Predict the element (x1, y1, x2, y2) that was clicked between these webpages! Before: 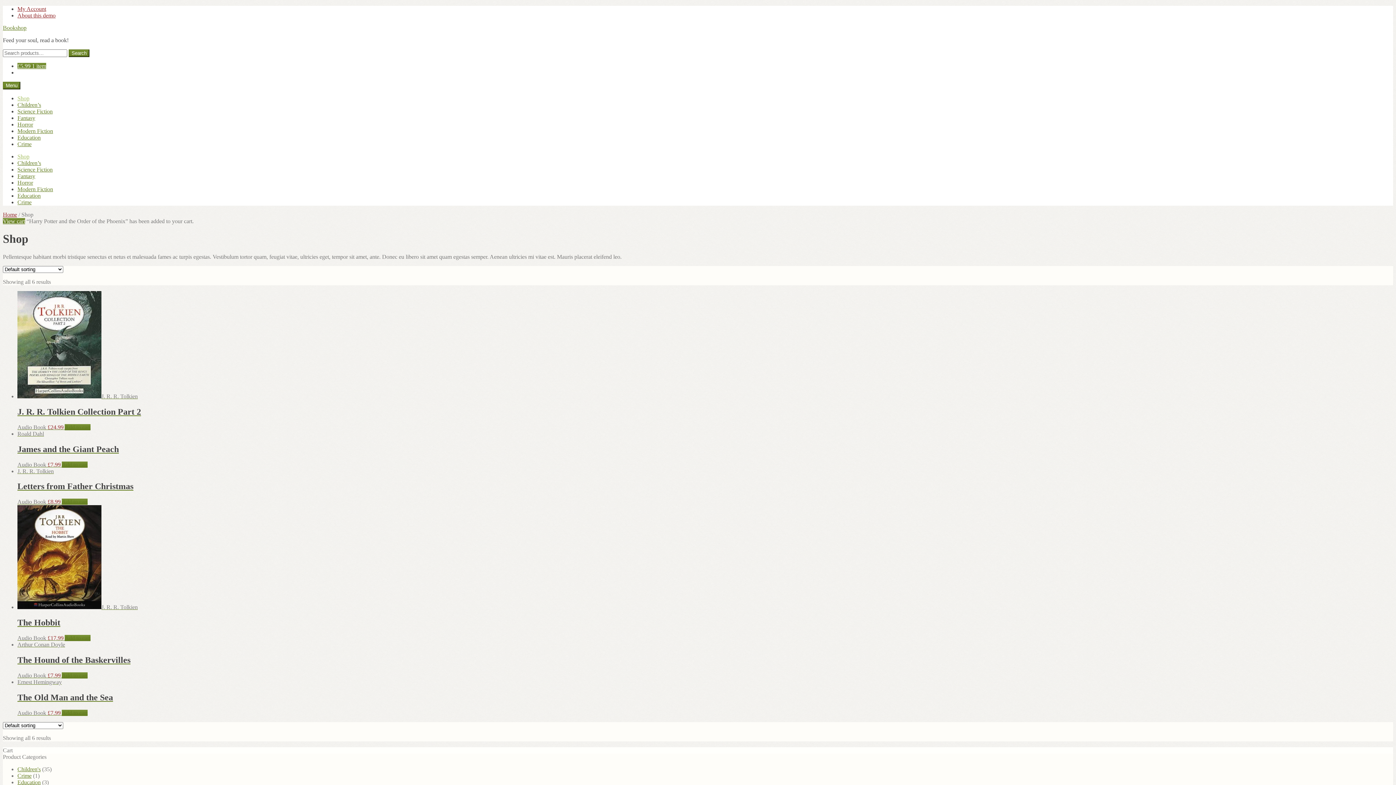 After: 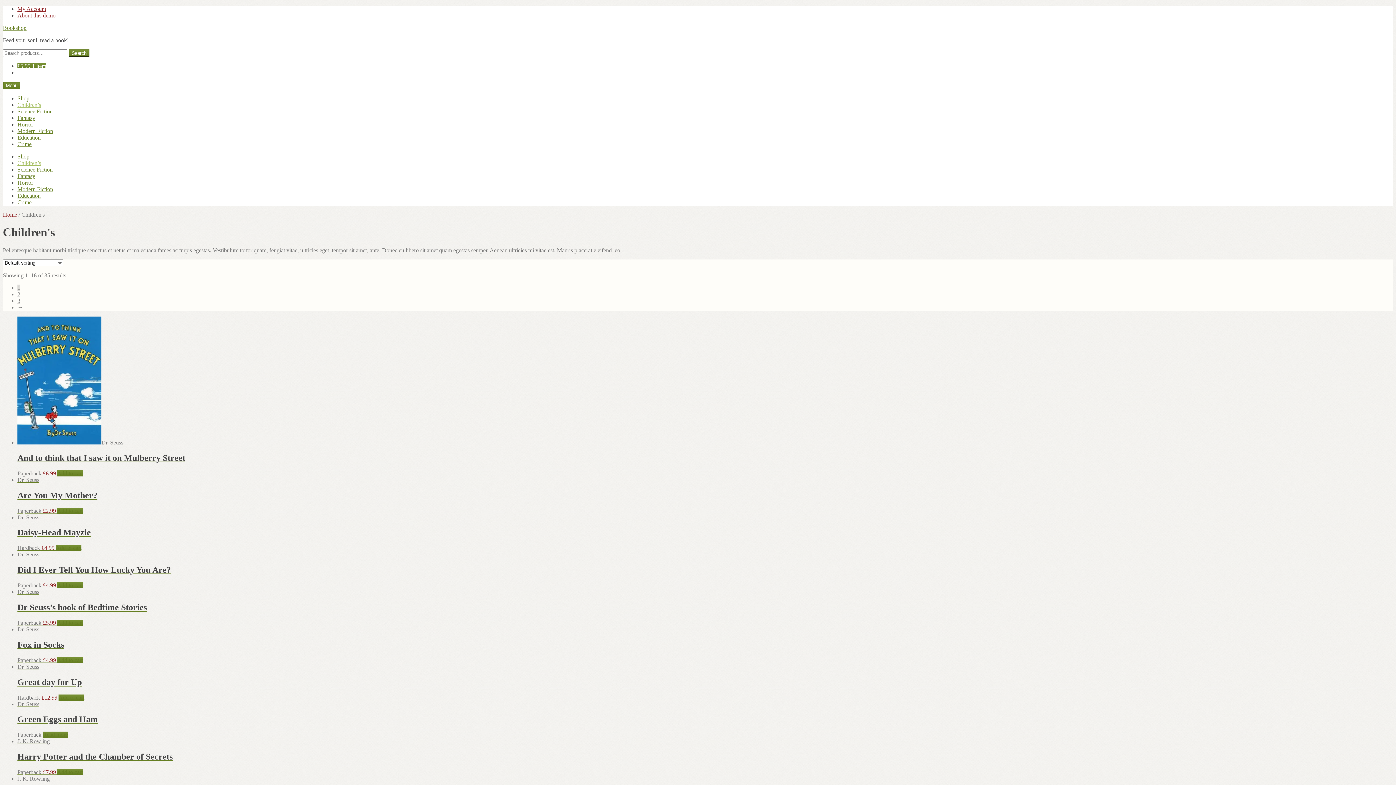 Action: bbox: (17, 101, 41, 108) label: Children’s